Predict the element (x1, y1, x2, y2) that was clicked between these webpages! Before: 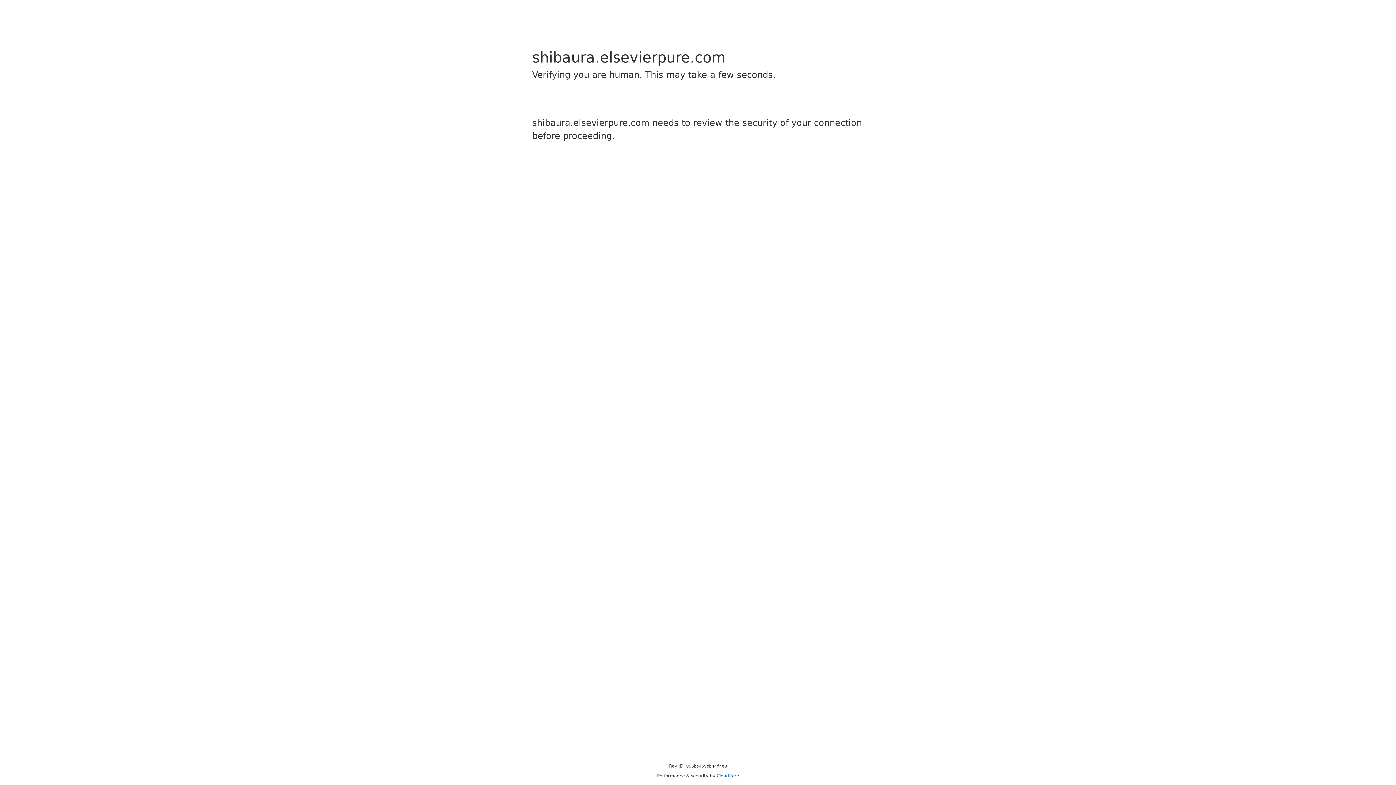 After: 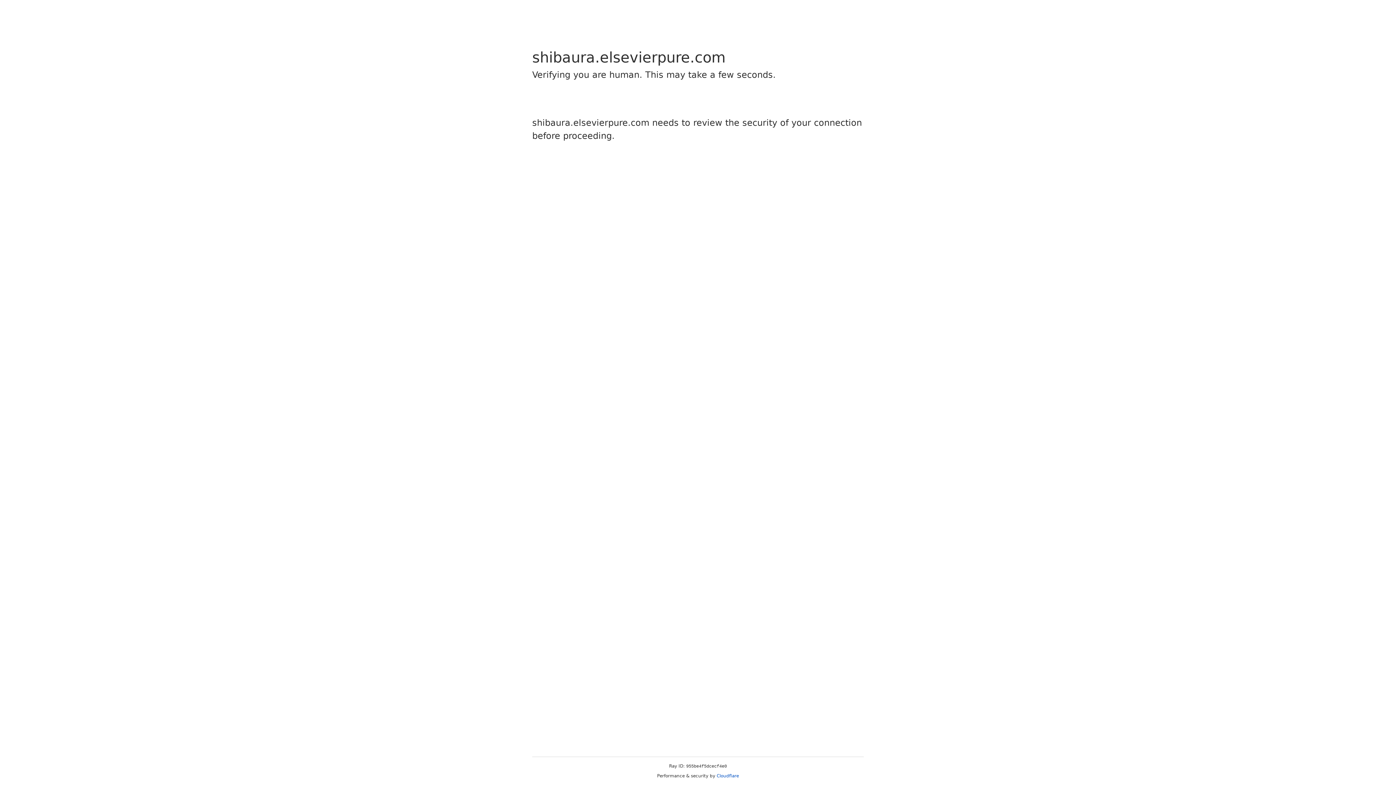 Action: label: Cloudflare bbox: (716, 773, 739, 778)